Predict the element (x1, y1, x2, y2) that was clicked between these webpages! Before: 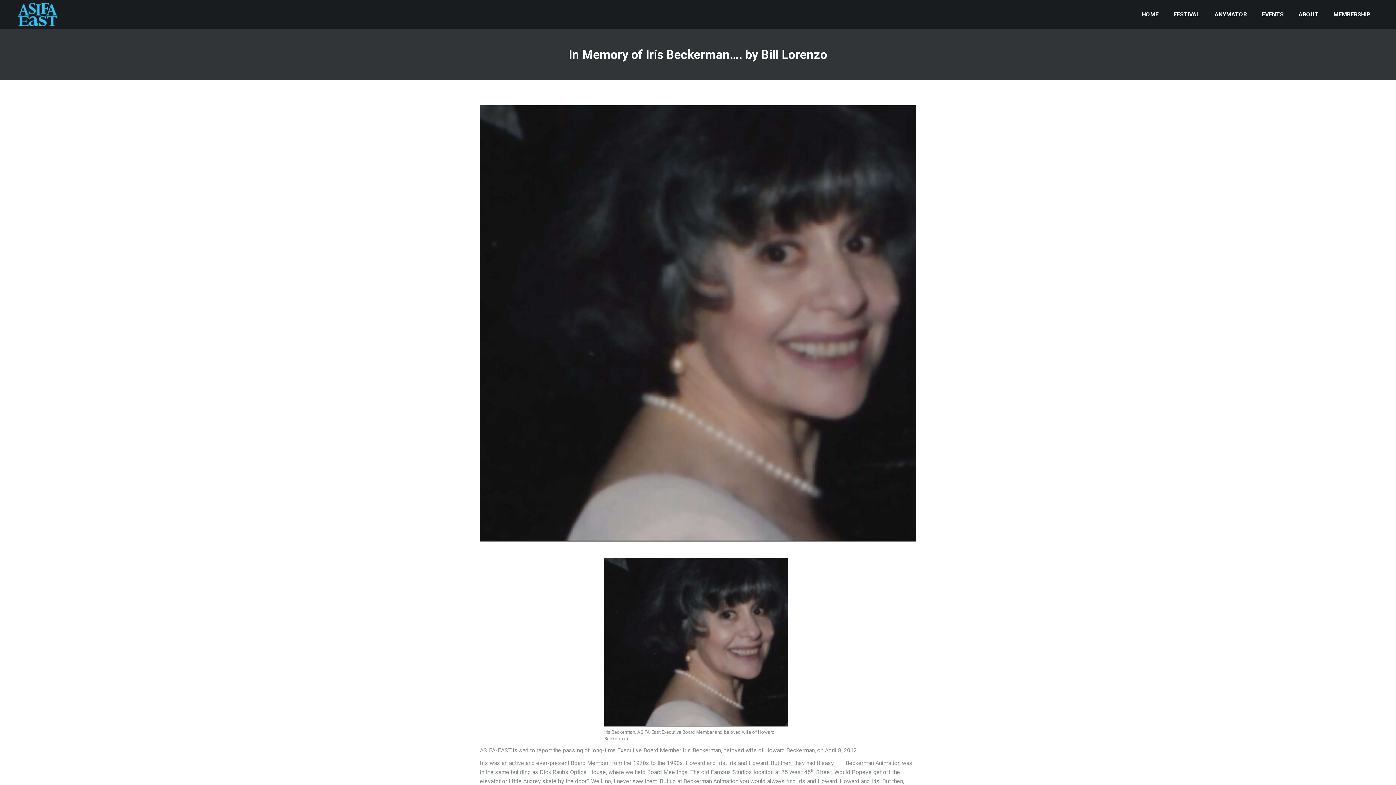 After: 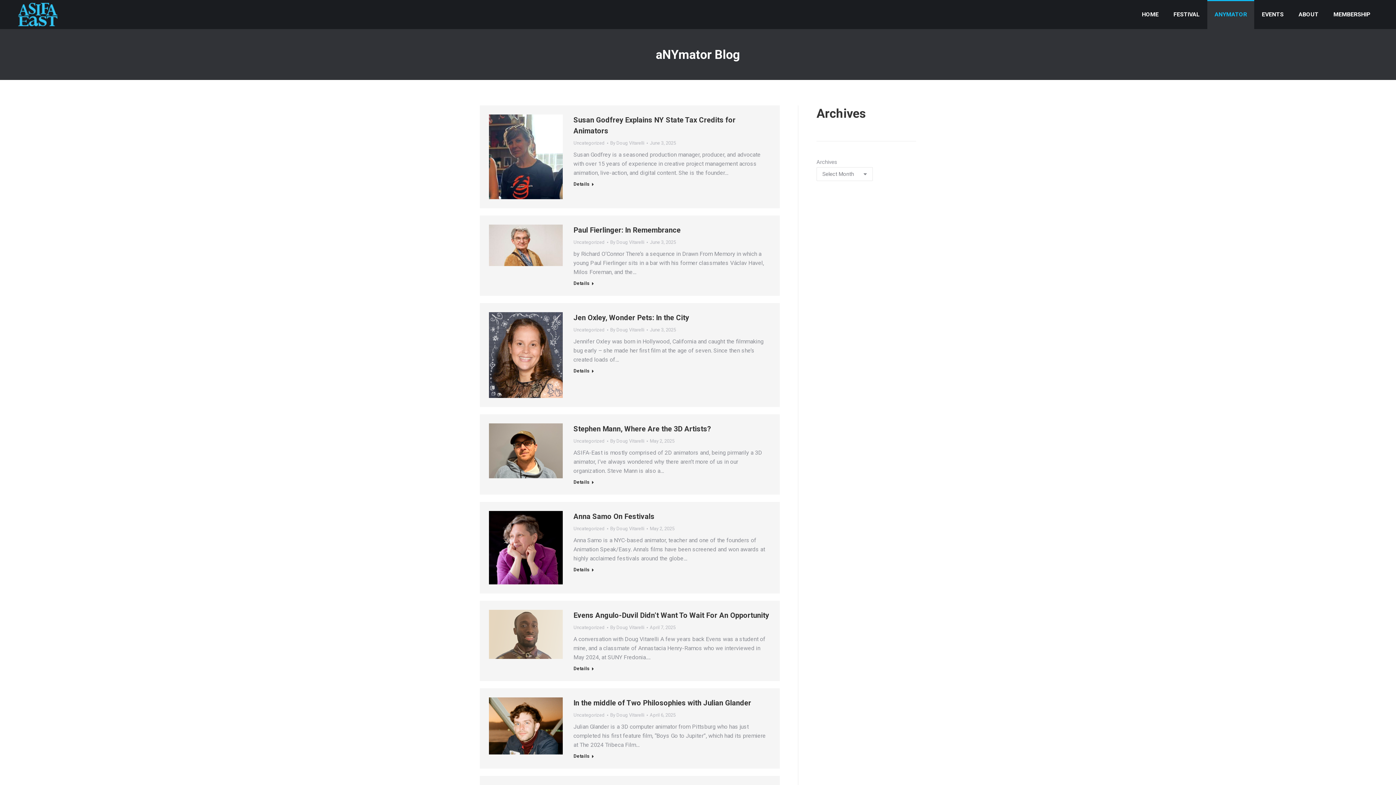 Action: label: ANYMATOR bbox: (1207, 0, 1254, 29)